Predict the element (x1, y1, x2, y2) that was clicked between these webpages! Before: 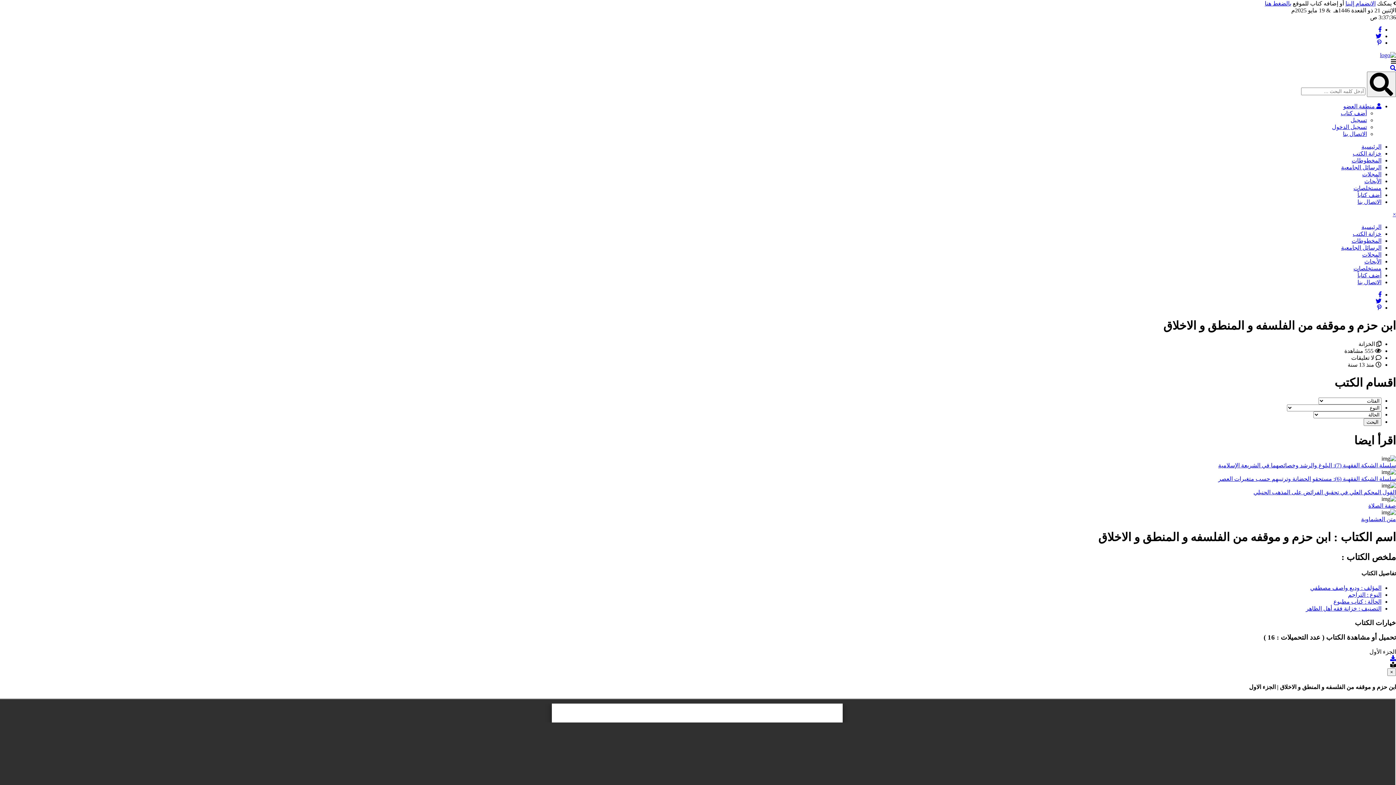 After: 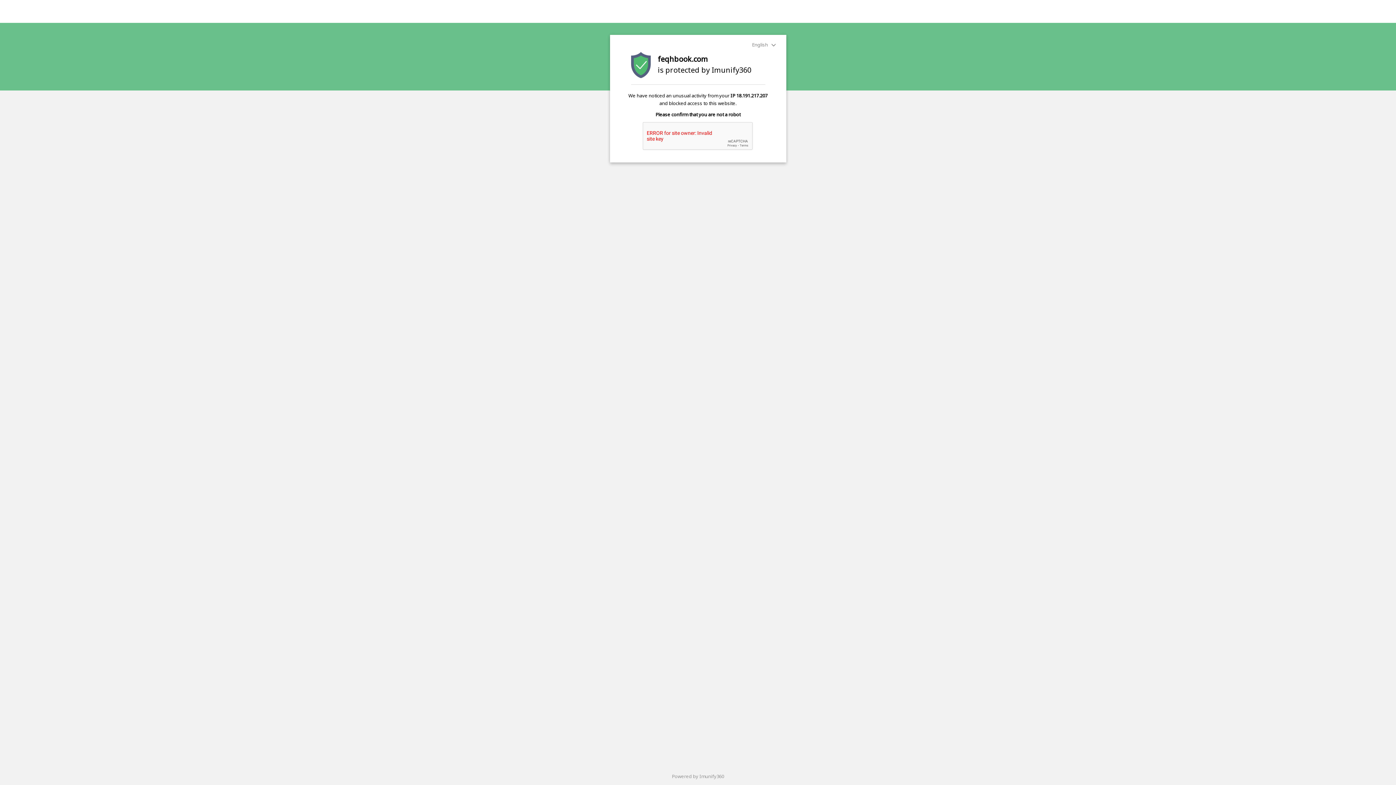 Action: label: الاتصال بنا bbox: (1343, 130, 1367, 137)